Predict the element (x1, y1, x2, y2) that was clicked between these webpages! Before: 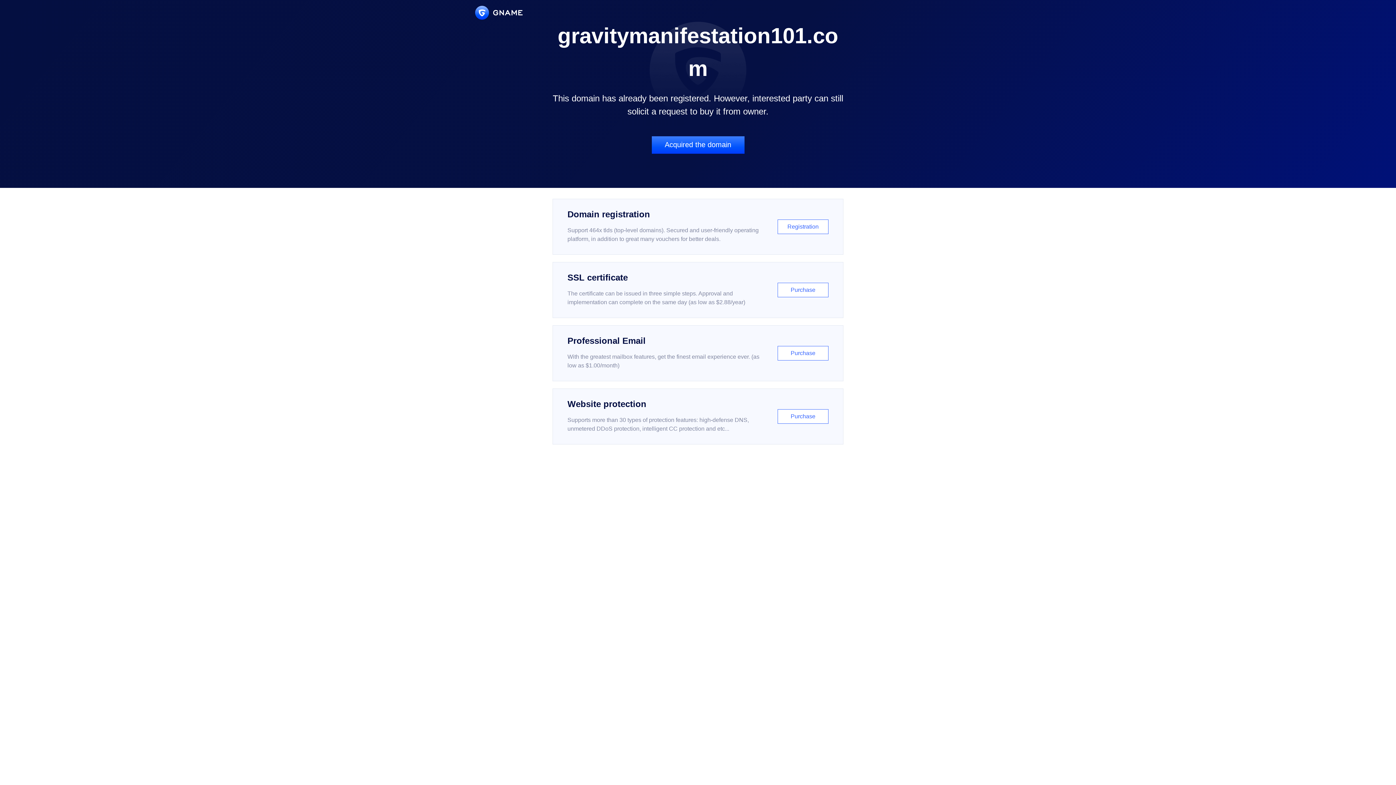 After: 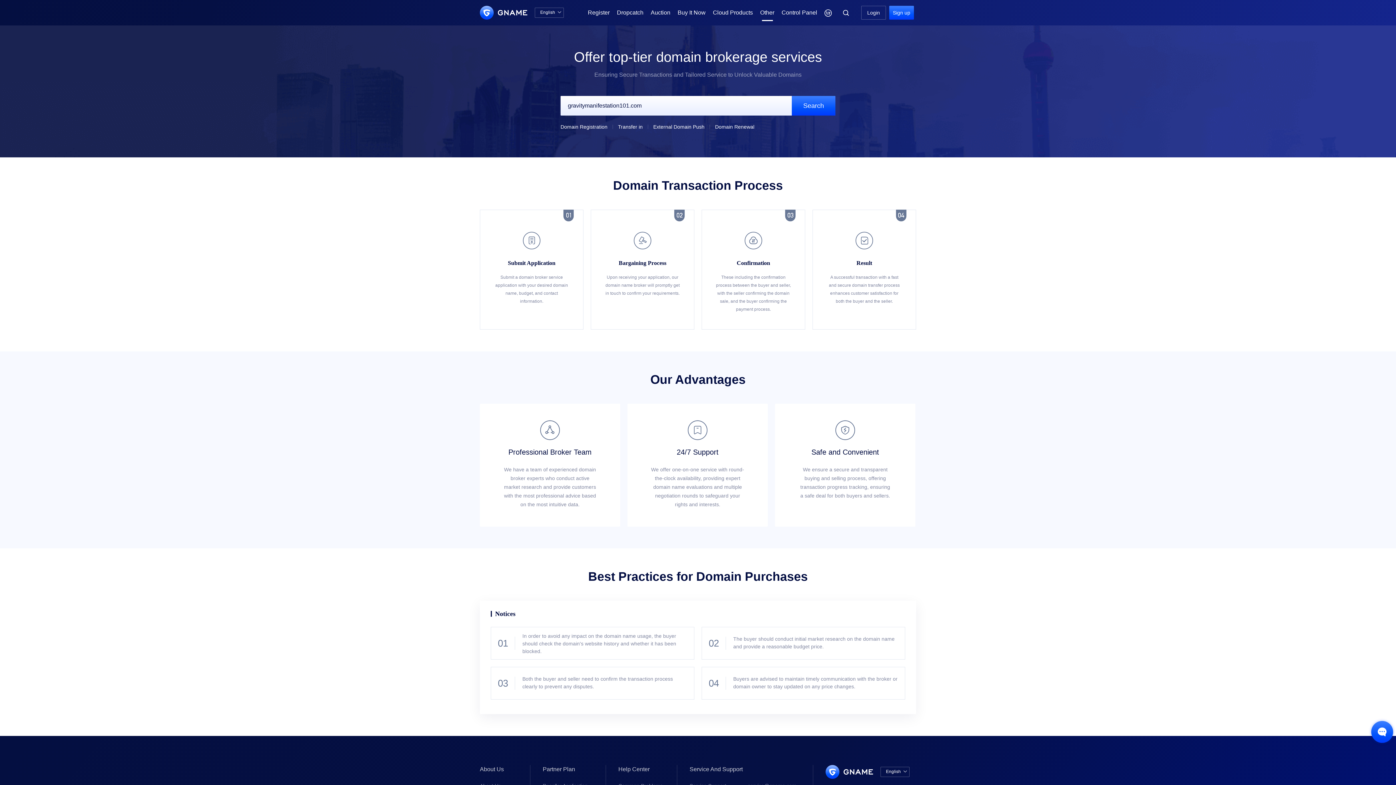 Action: bbox: (651, 136, 744, 153) label: Acquired the domain